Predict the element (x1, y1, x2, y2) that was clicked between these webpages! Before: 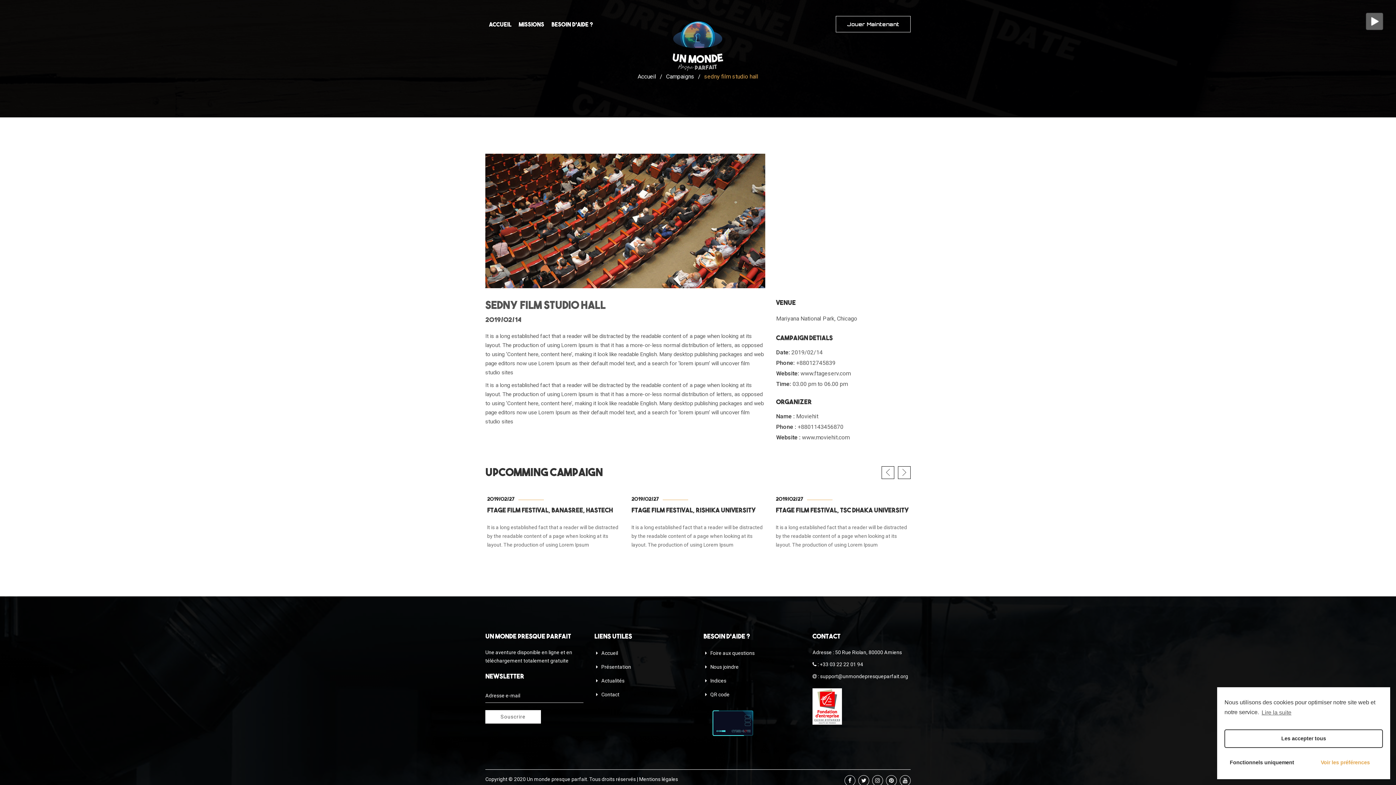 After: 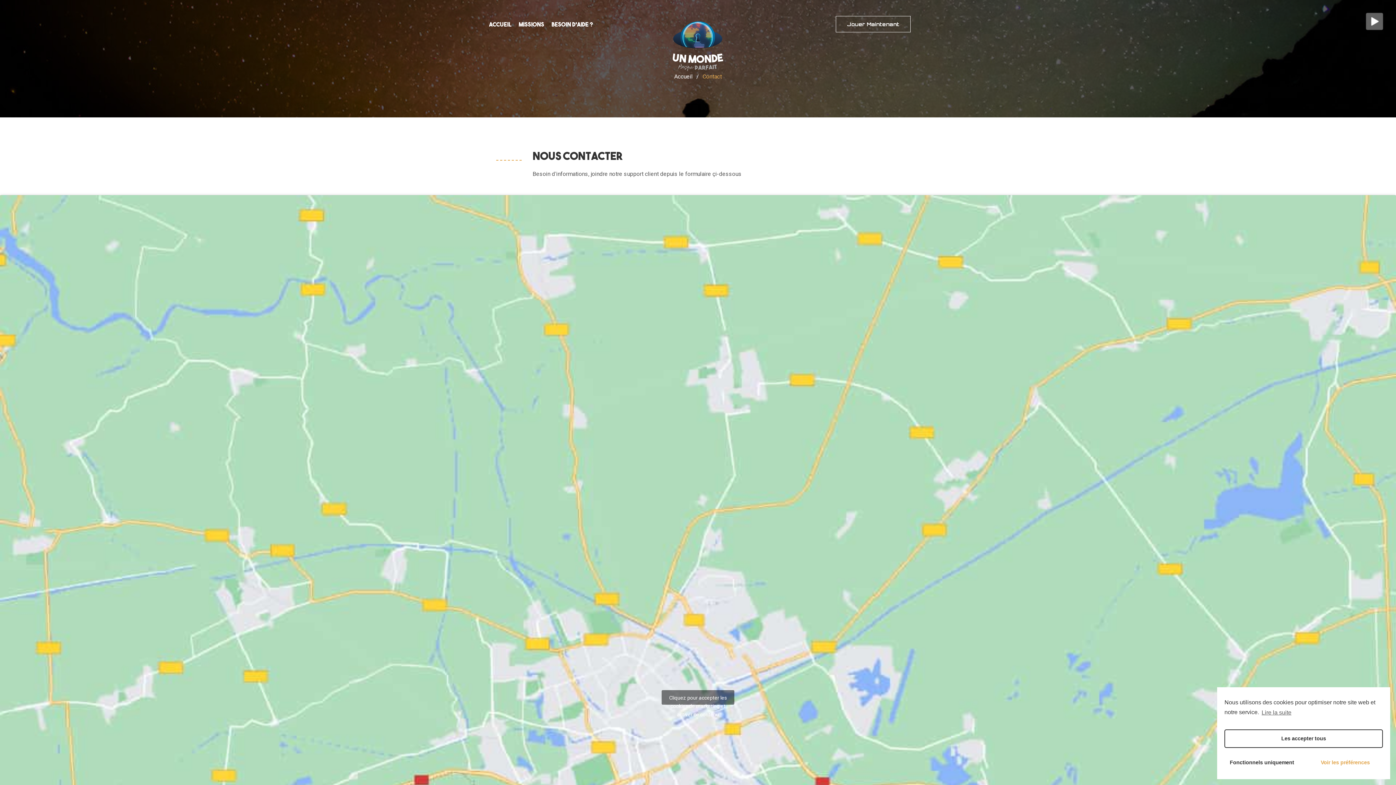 Action: bbox: (703, 664, 738, 670) label: Nous joindre